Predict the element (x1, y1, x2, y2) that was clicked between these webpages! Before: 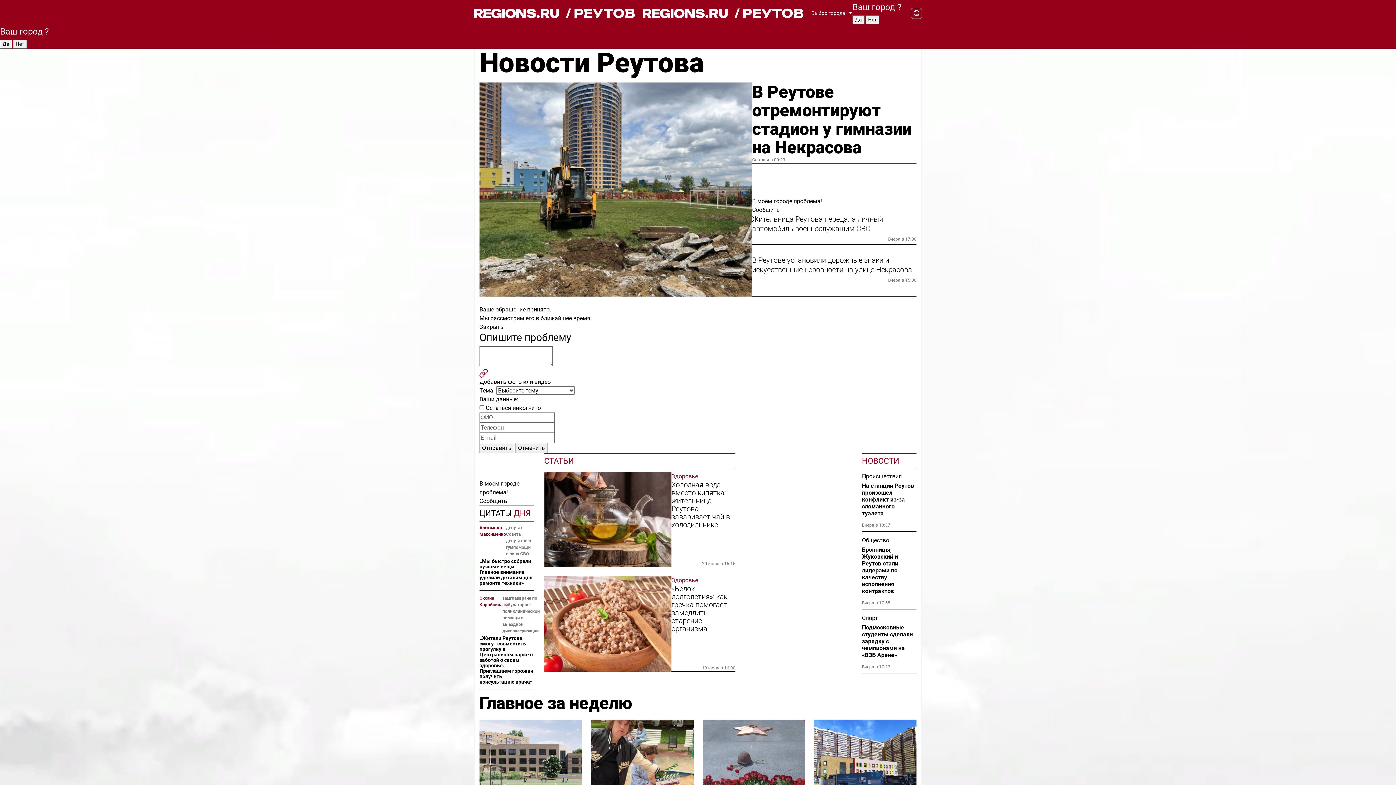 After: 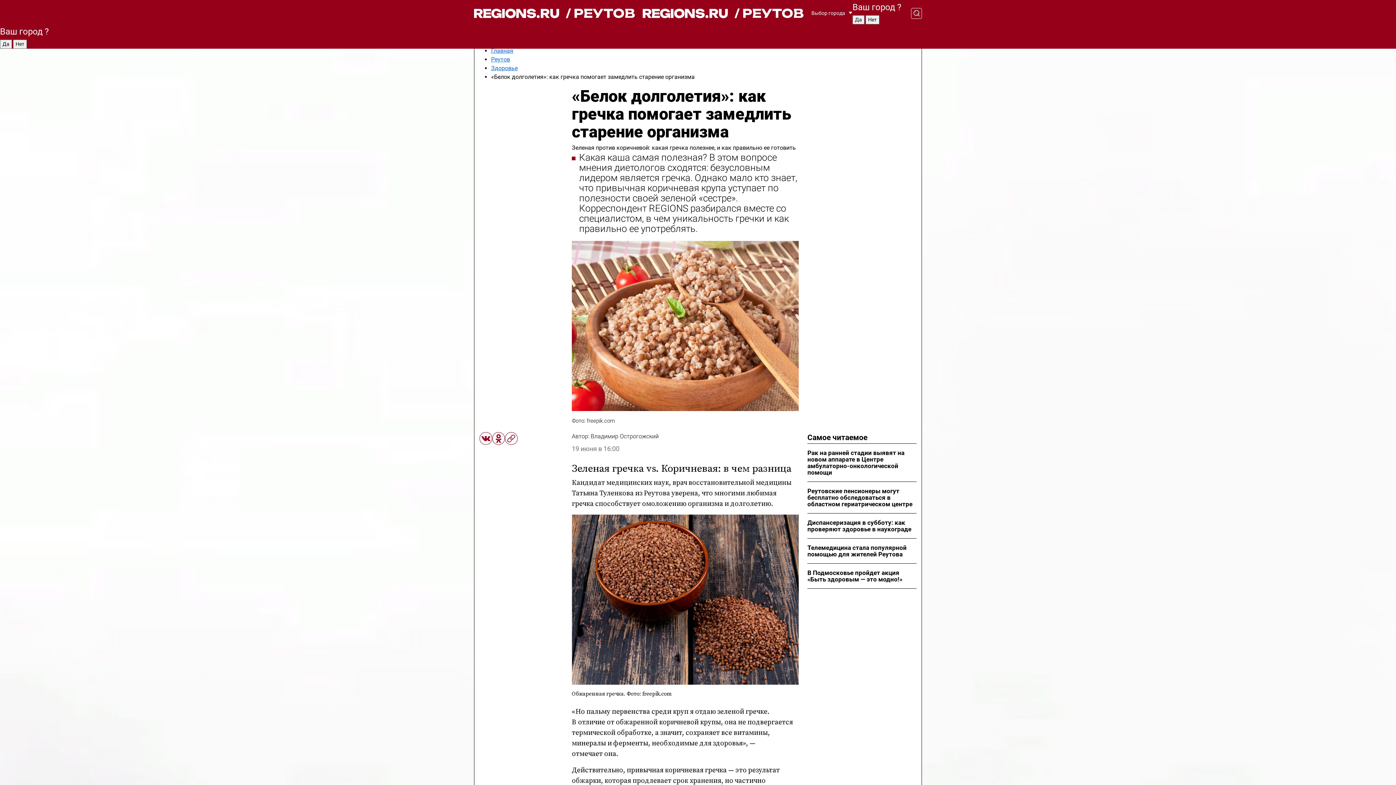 Action: bbox: (544, 576, 671, 671)